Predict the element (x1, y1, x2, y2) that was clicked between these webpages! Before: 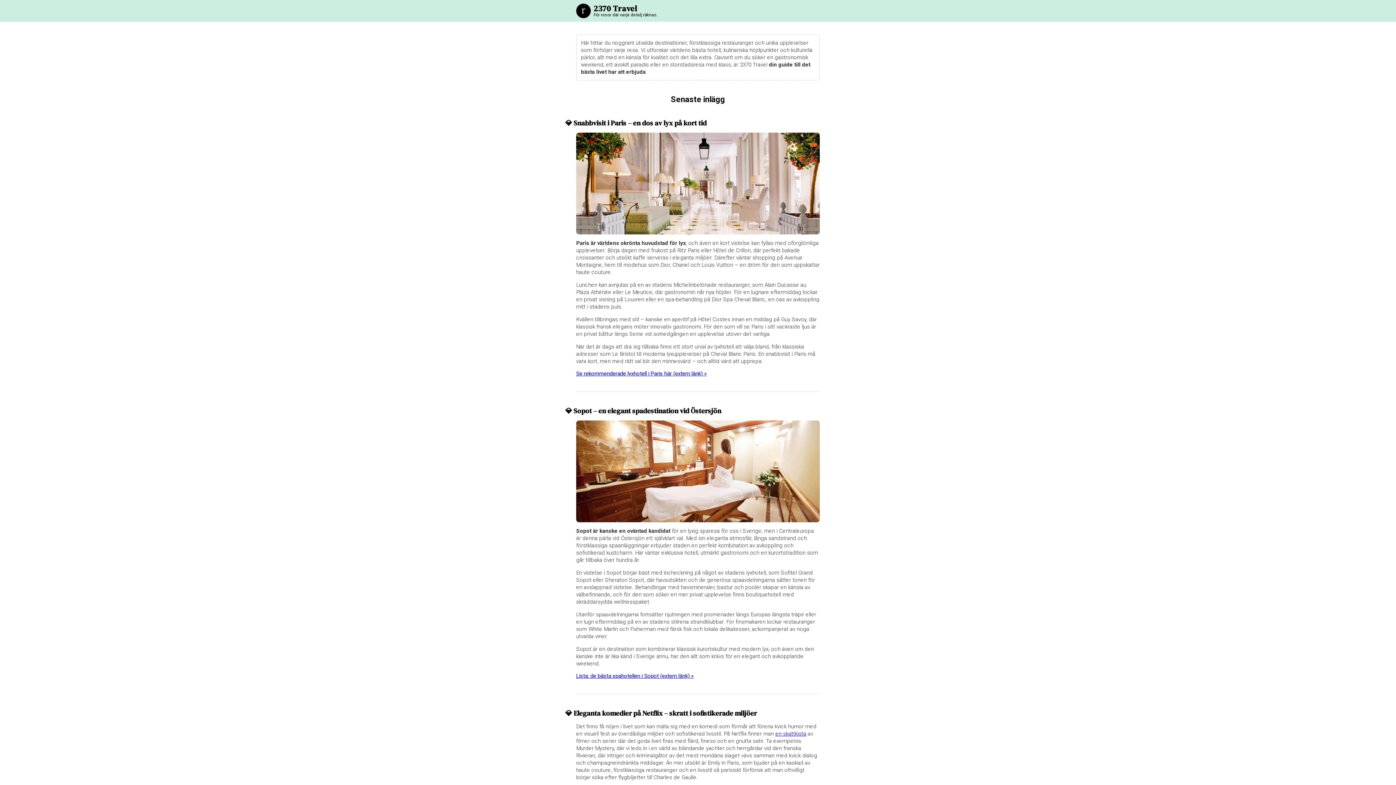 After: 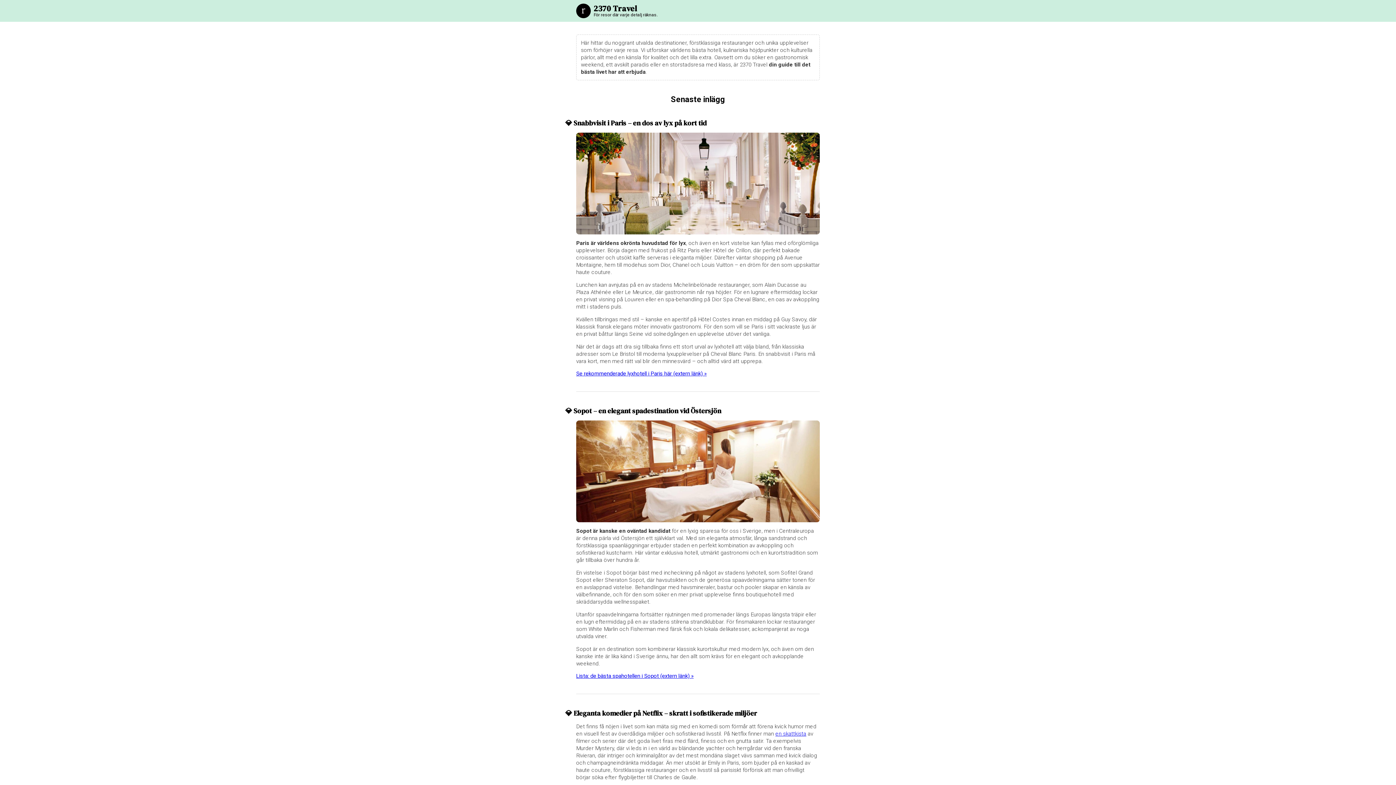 Action: label: 2370 Travel
För resor där varje detalj räknas. bbox: (576, 3, 820, 18)